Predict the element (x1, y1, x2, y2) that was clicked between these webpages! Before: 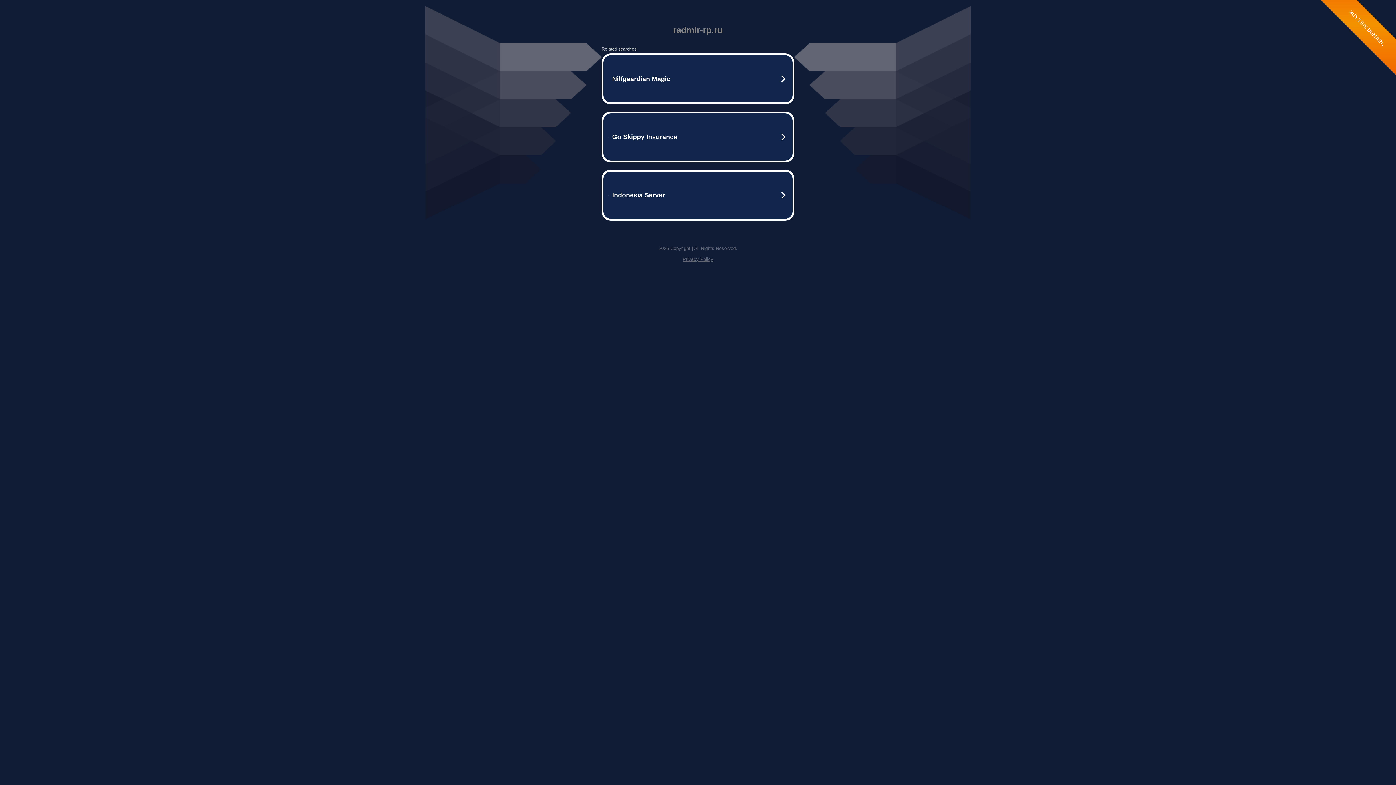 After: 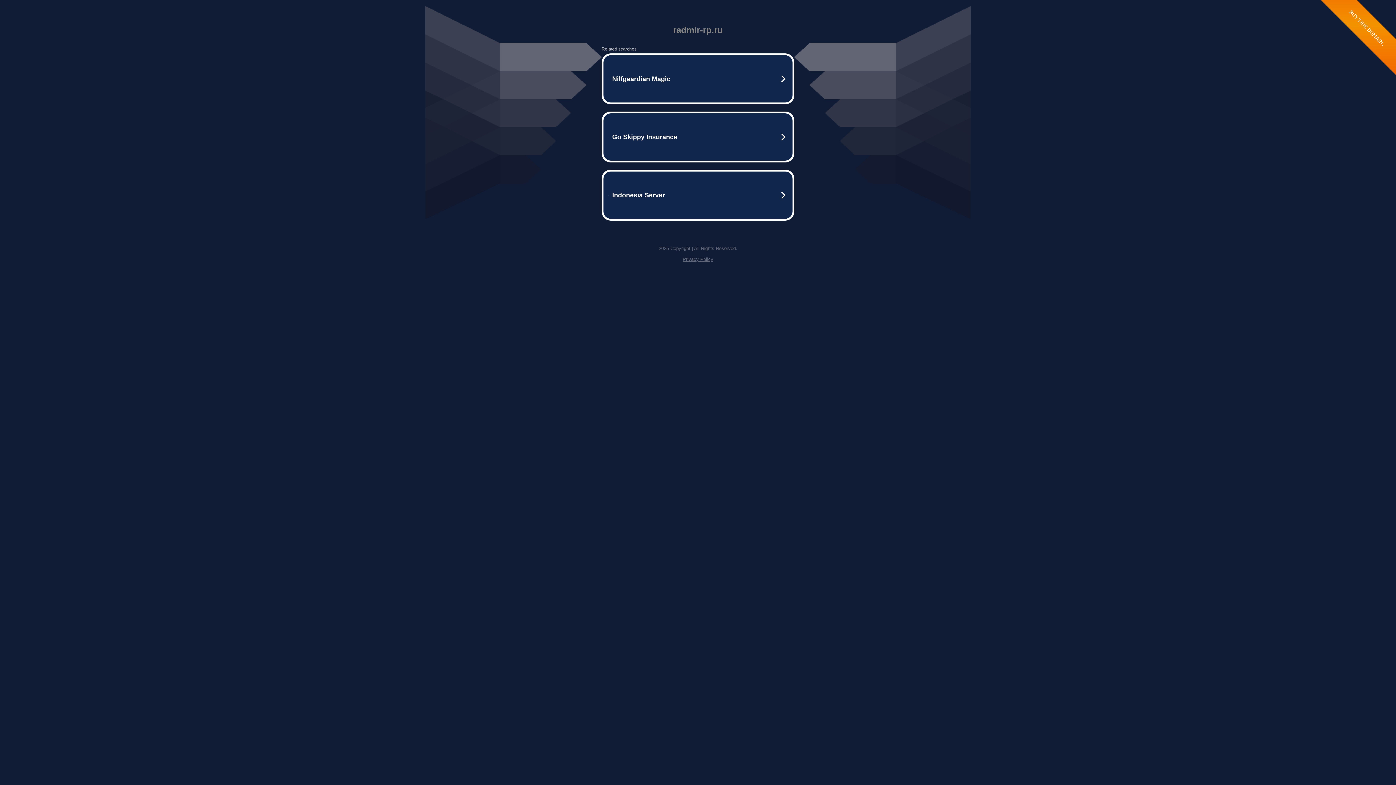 Action: label: Privacy Policy bbox: (682, 256, 713, 262)